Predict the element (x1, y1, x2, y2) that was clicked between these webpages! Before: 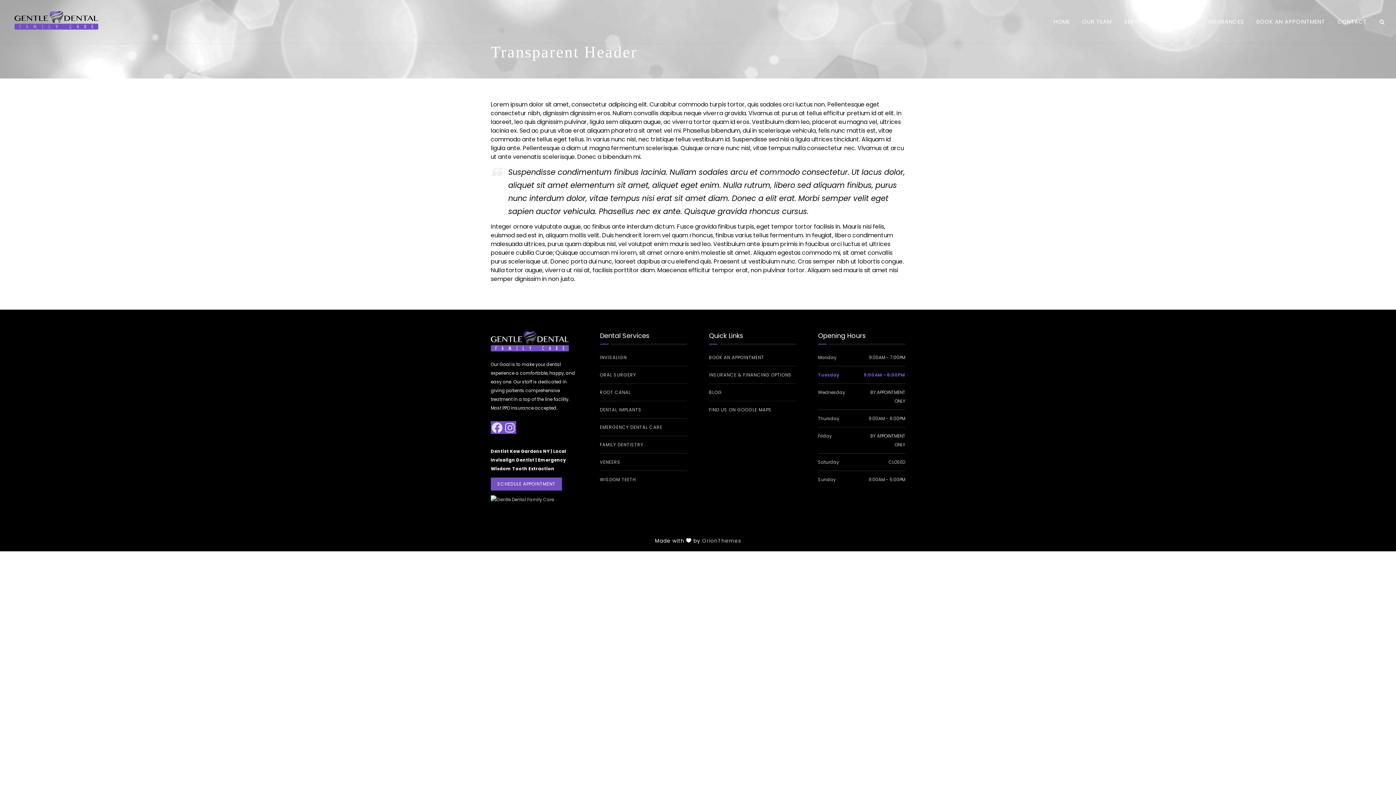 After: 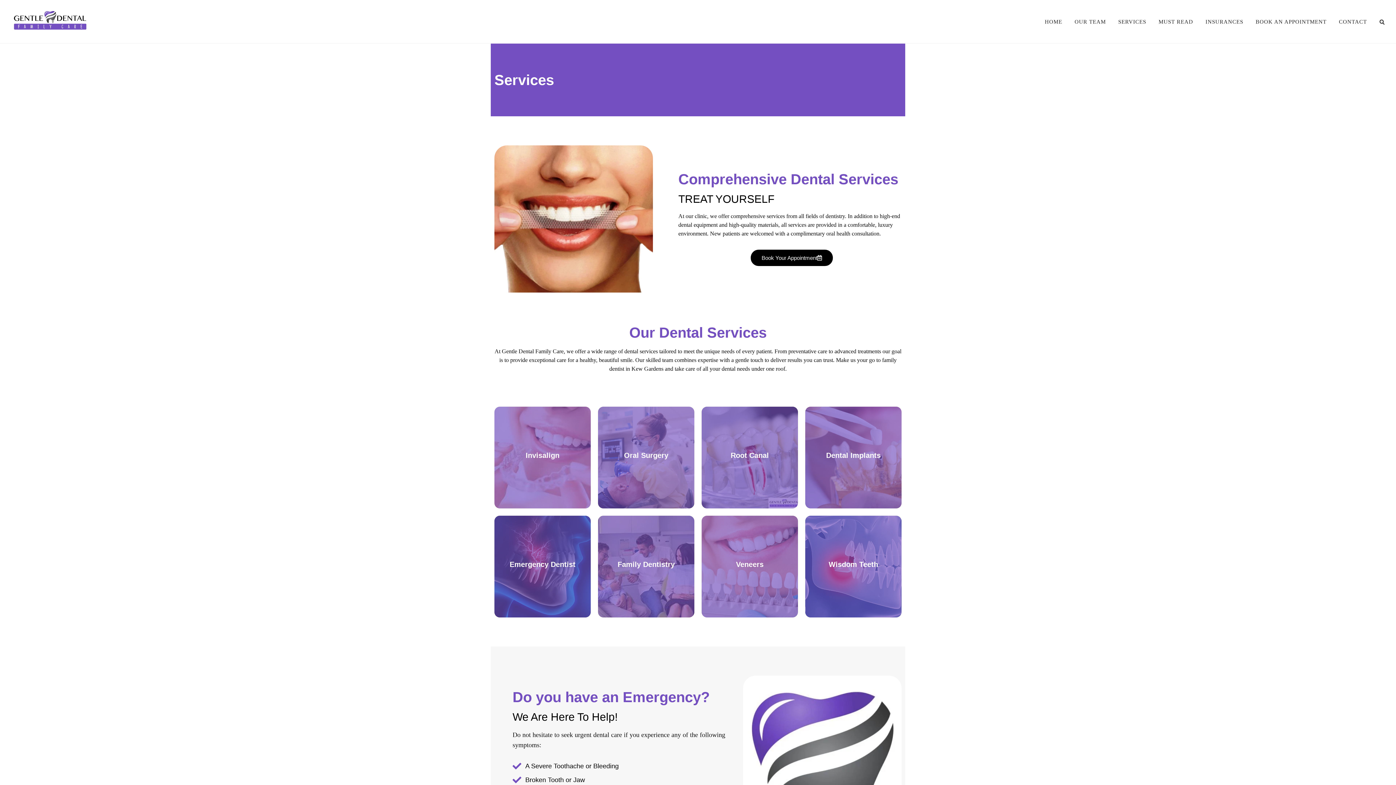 Action: bbox: (1120, 15, 1155, 28) label: SERVICES